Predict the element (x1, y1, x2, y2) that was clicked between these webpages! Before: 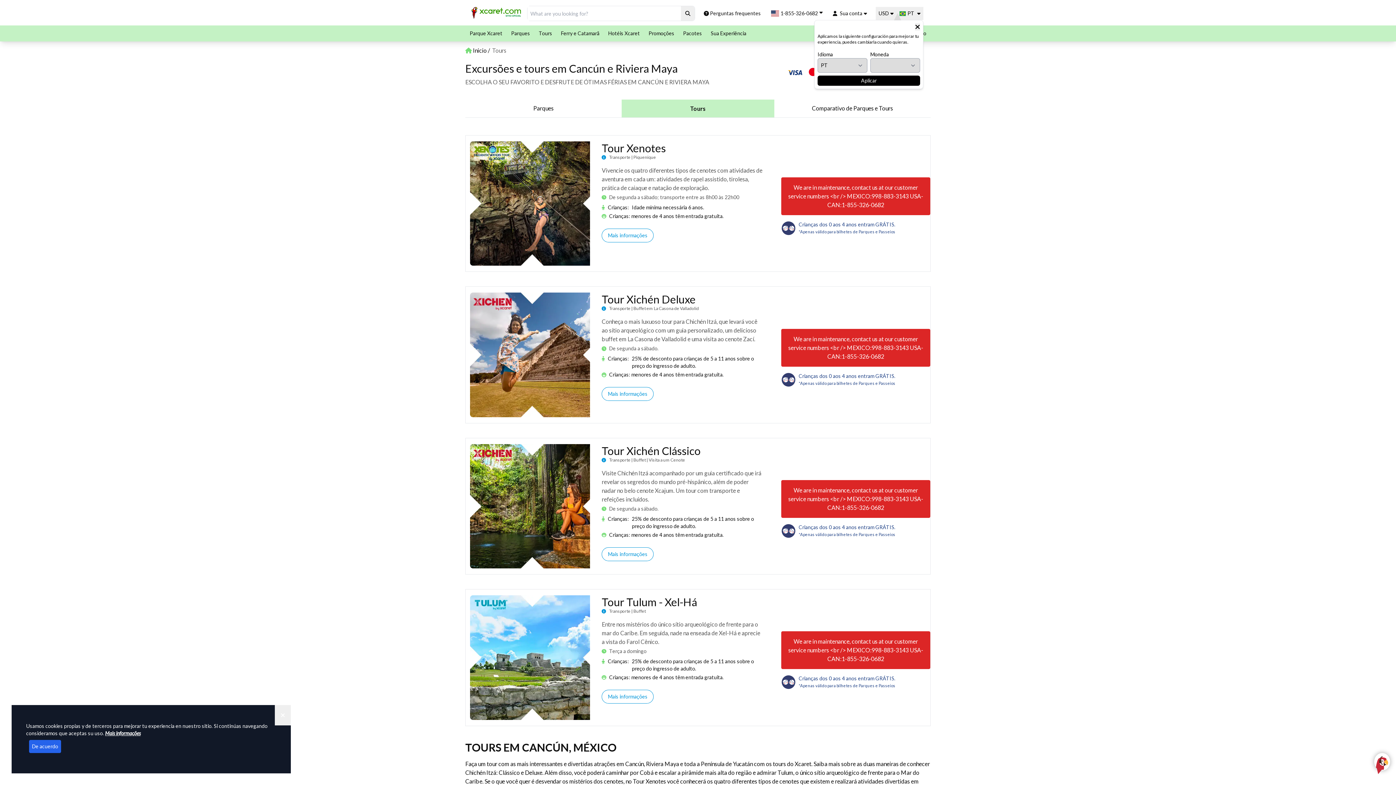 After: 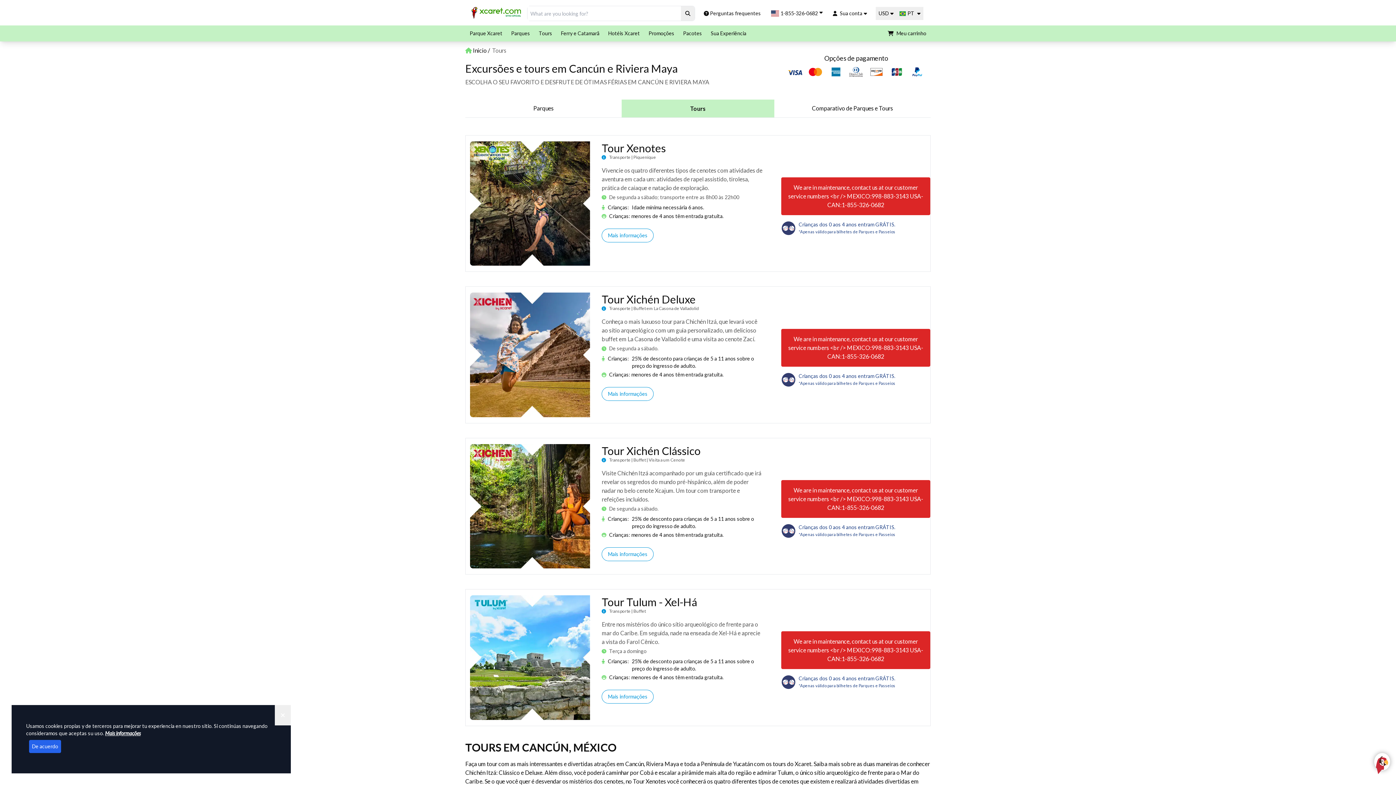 Action: bbox: (915, 23, 920, 30)